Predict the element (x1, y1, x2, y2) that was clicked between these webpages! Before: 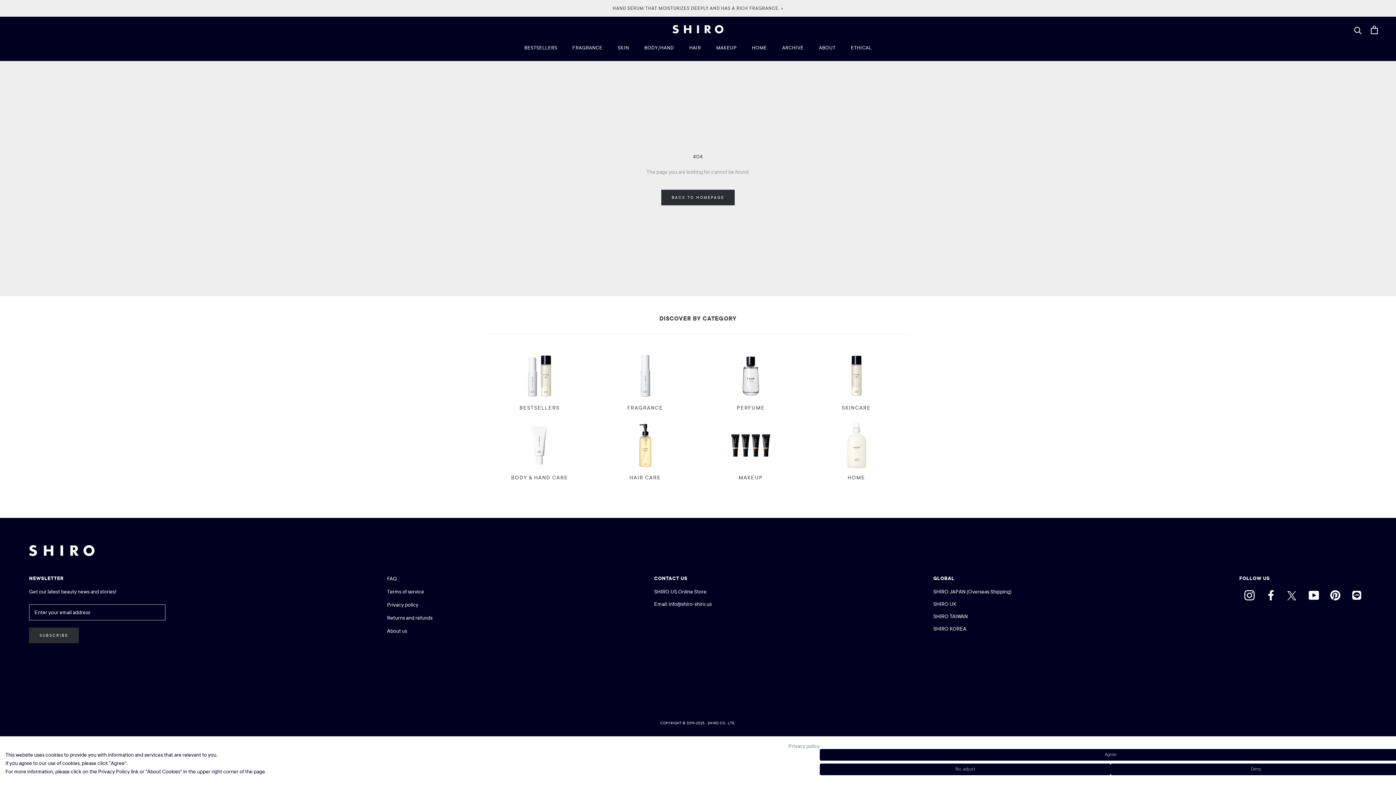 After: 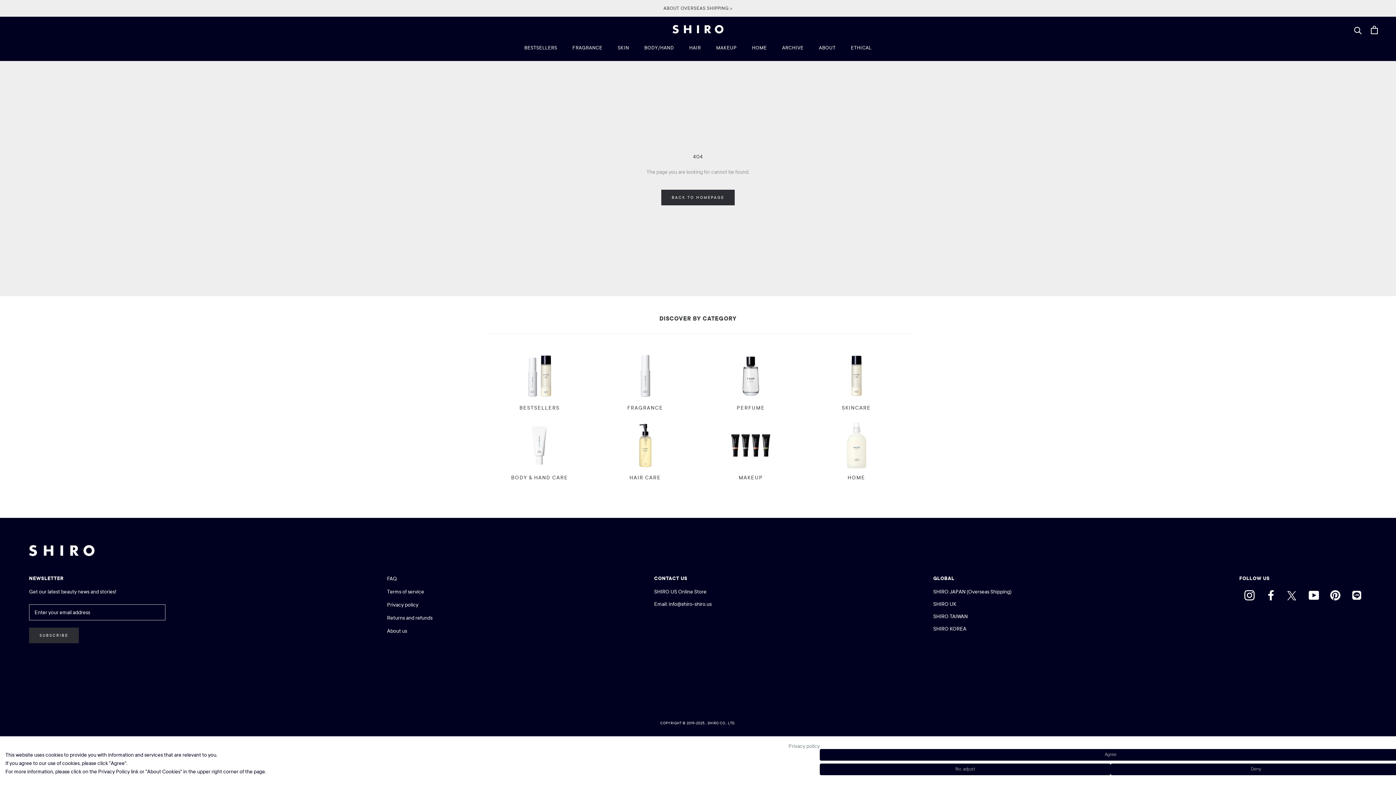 Action: label: Pinterest bbox: (1330, 585, 1340, 602)